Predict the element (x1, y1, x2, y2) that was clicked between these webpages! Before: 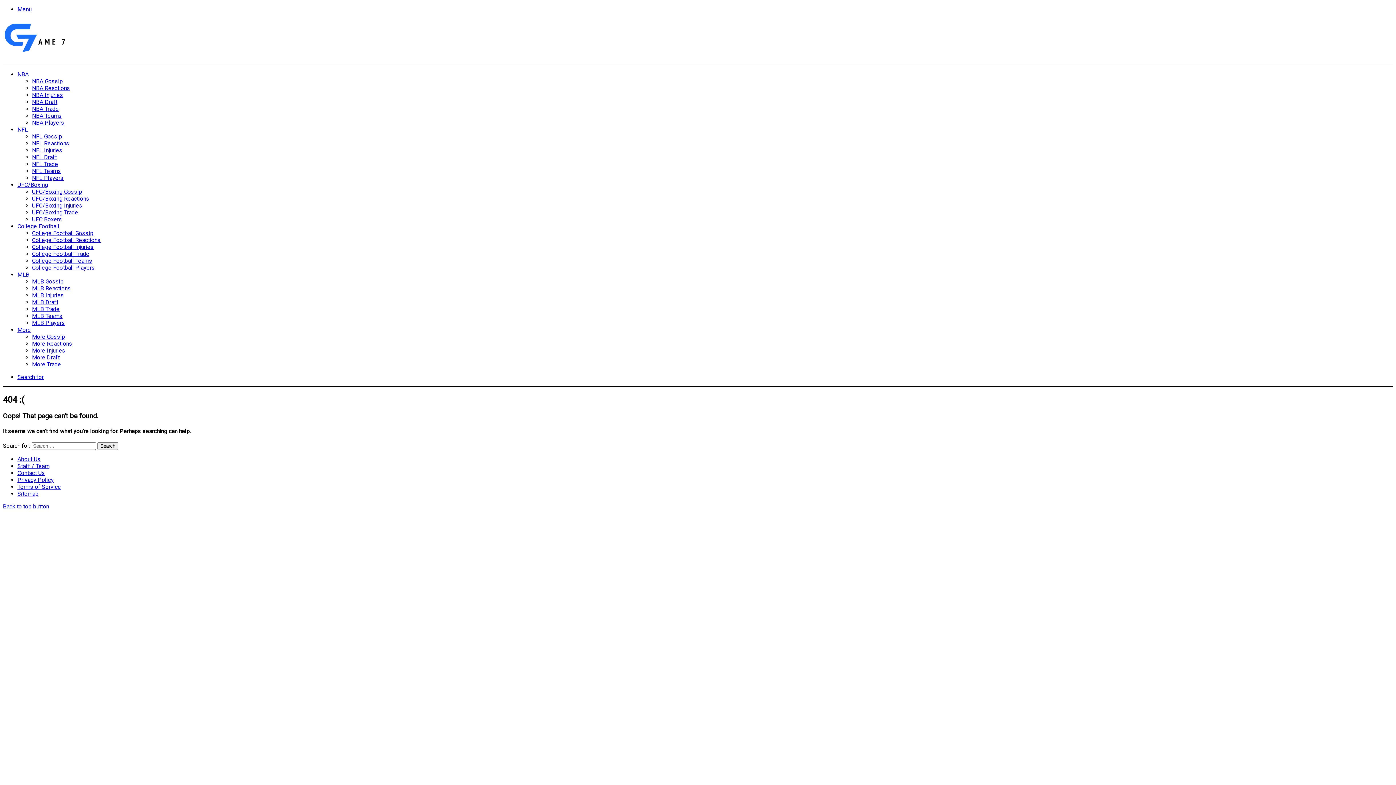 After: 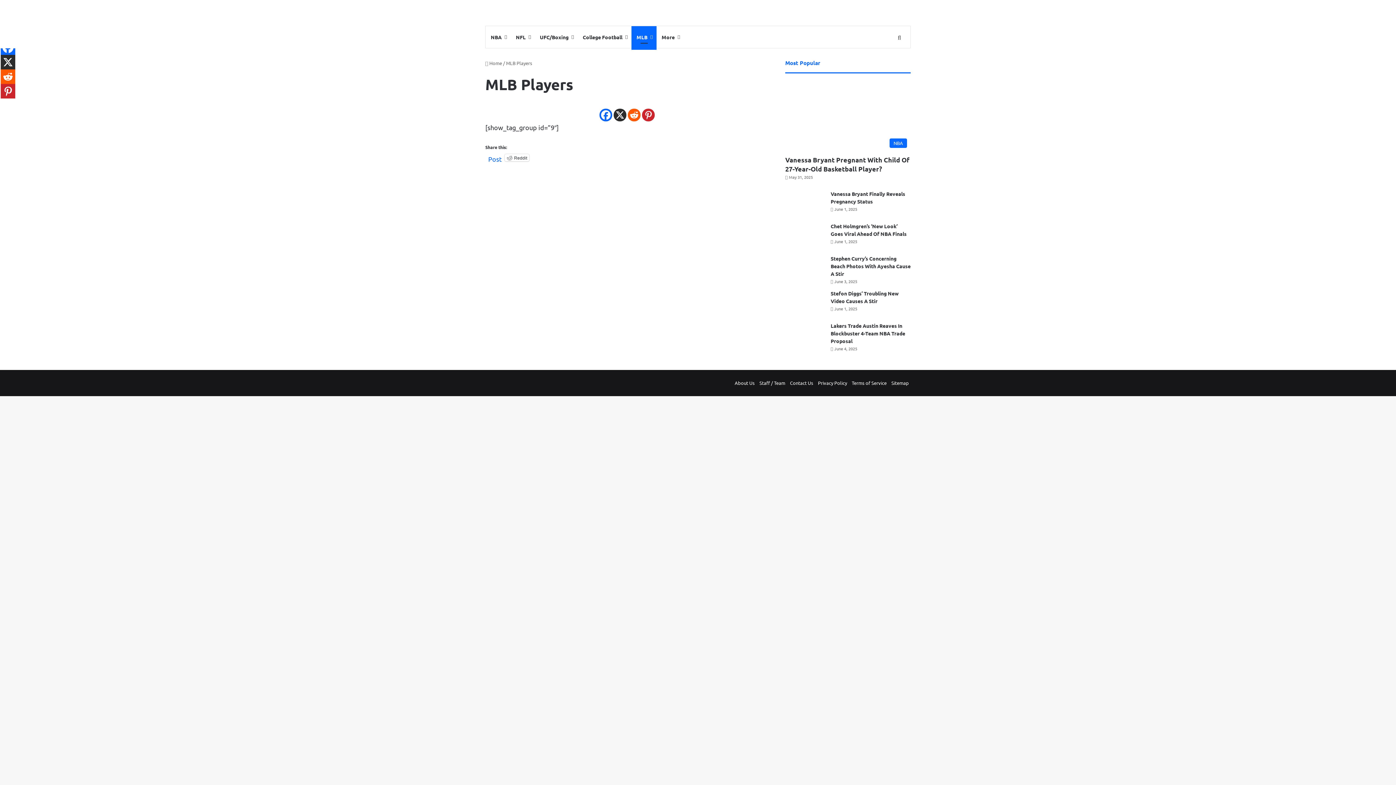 Action: label: MLB Players bbox: (32, 319, 65, 326)